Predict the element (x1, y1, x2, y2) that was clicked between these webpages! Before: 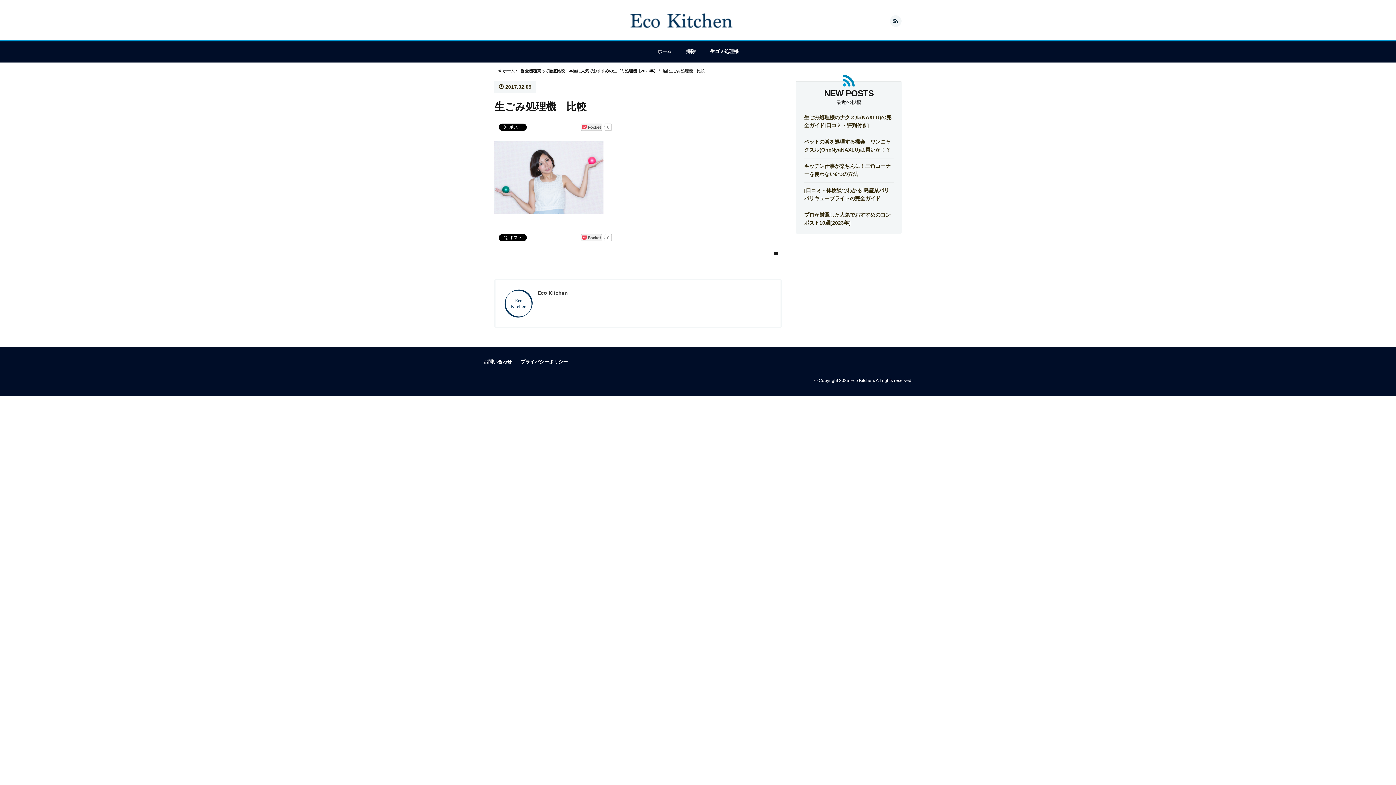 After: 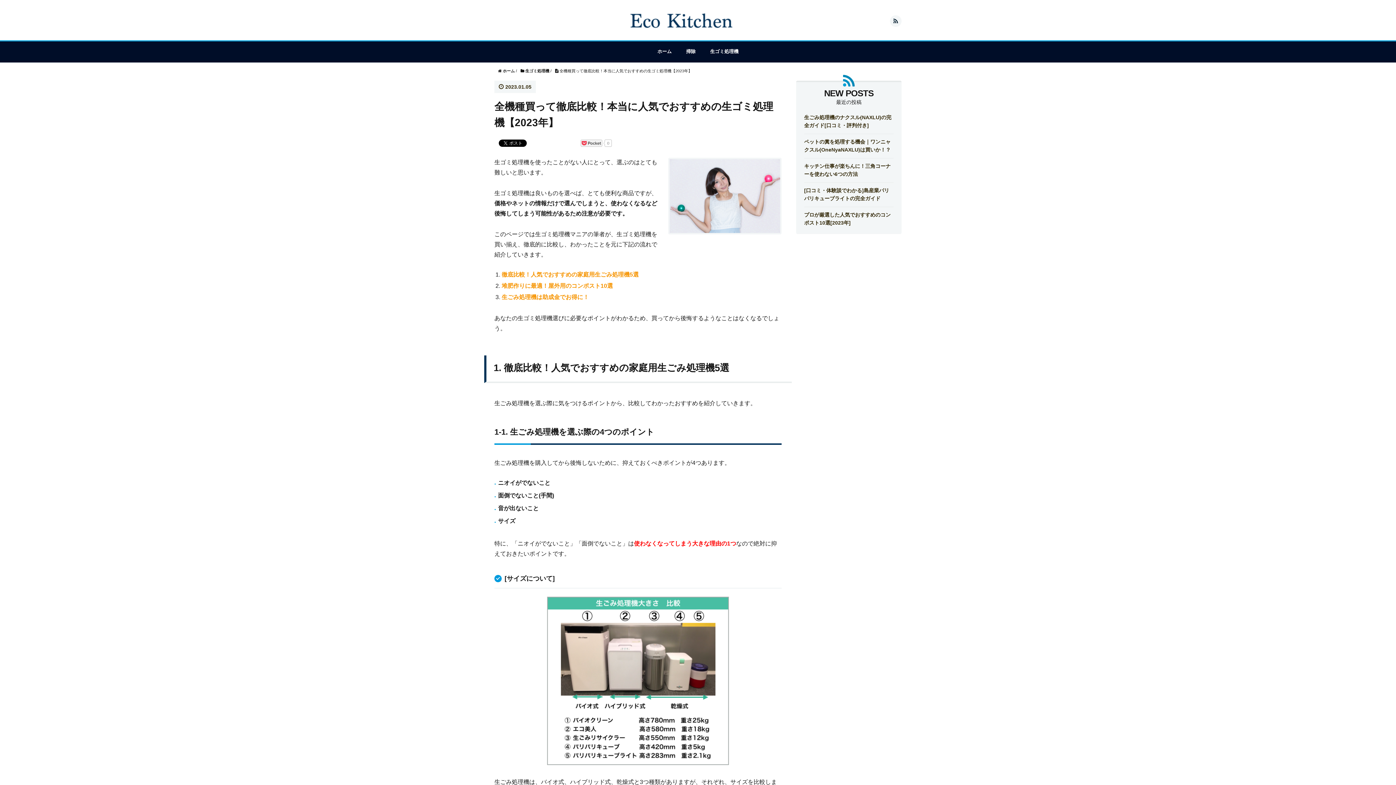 Action: label:  全機種買って徹底比較！本当に人気でおすすめの生ゴミ処理機【2023年】 bbox: (520, 68, 657, 73)